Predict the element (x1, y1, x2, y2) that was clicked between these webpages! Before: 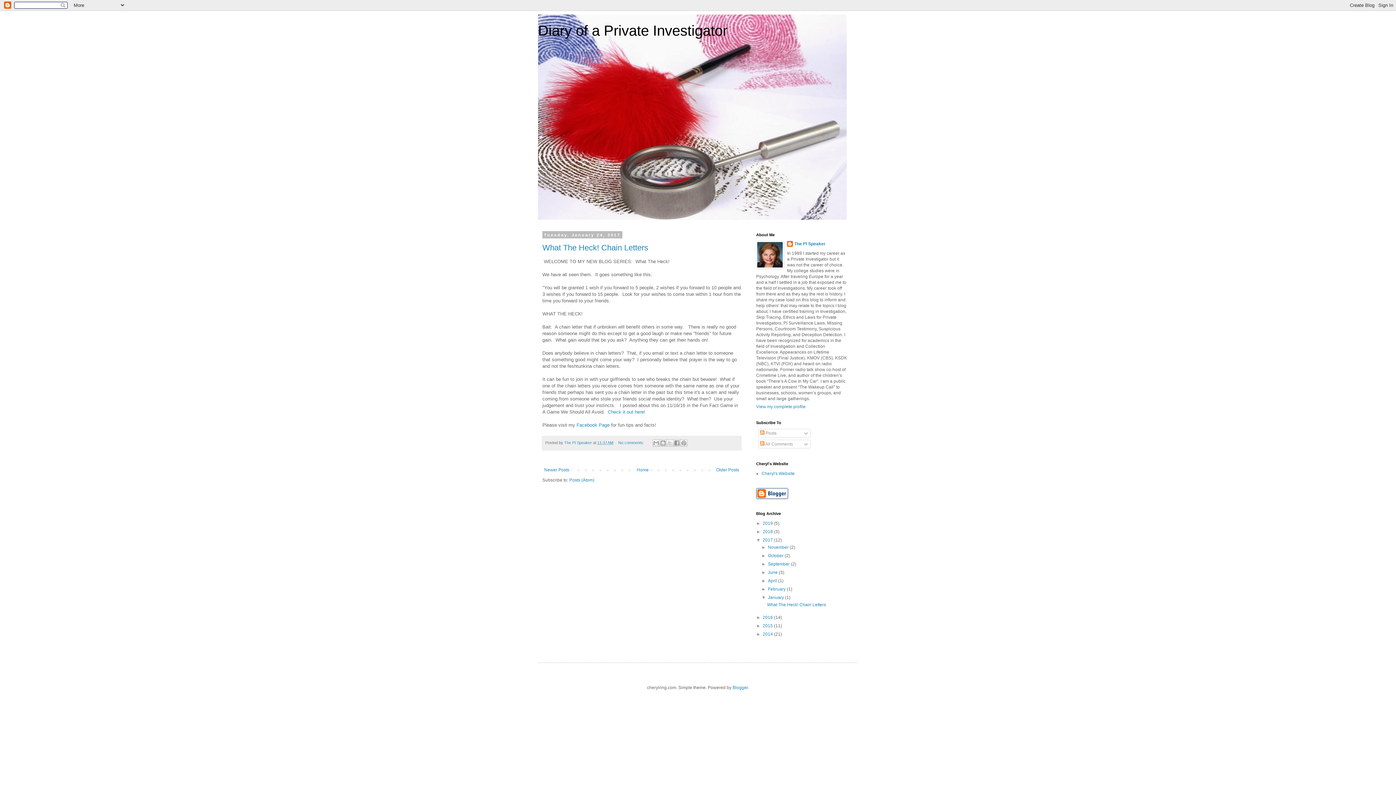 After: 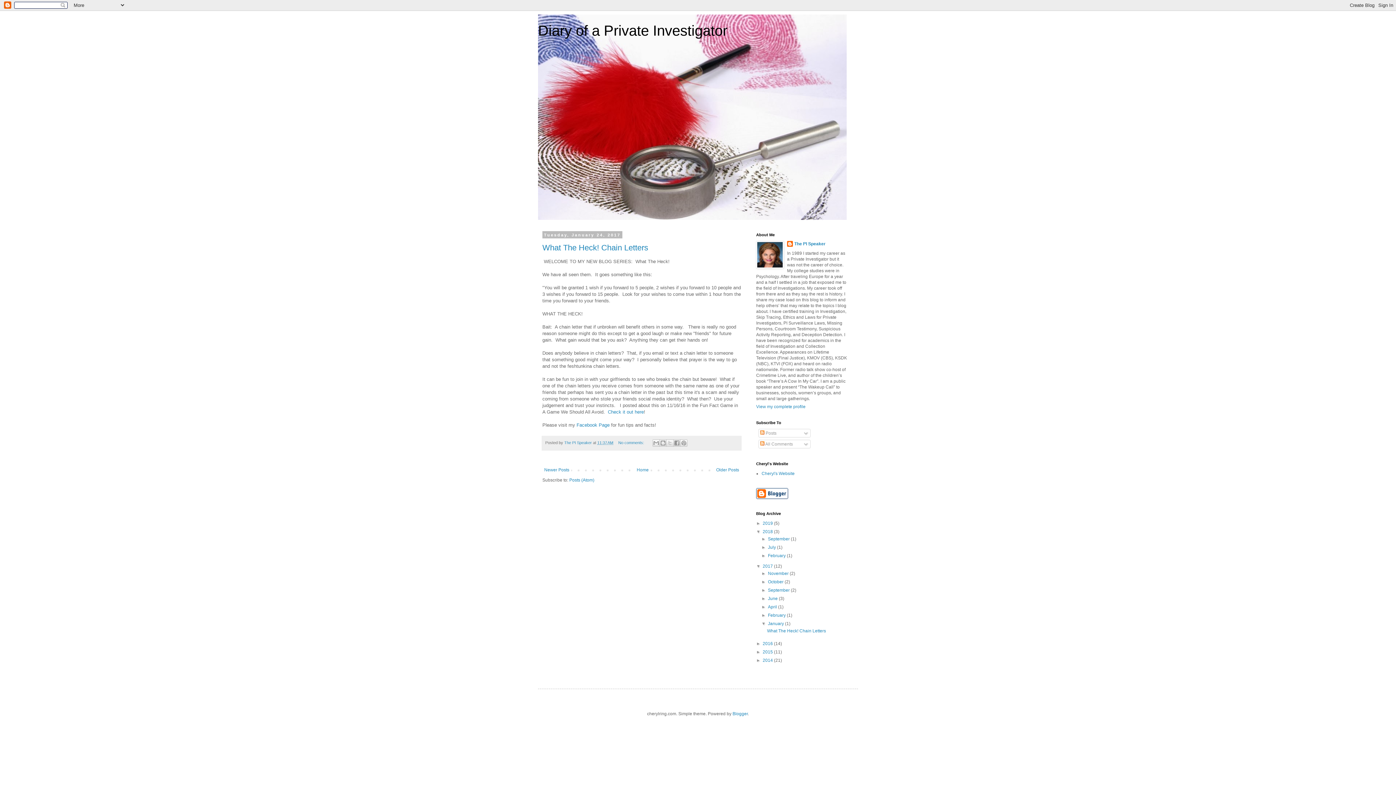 Action: bbox: (756, 529, 762, 534) label: ►  